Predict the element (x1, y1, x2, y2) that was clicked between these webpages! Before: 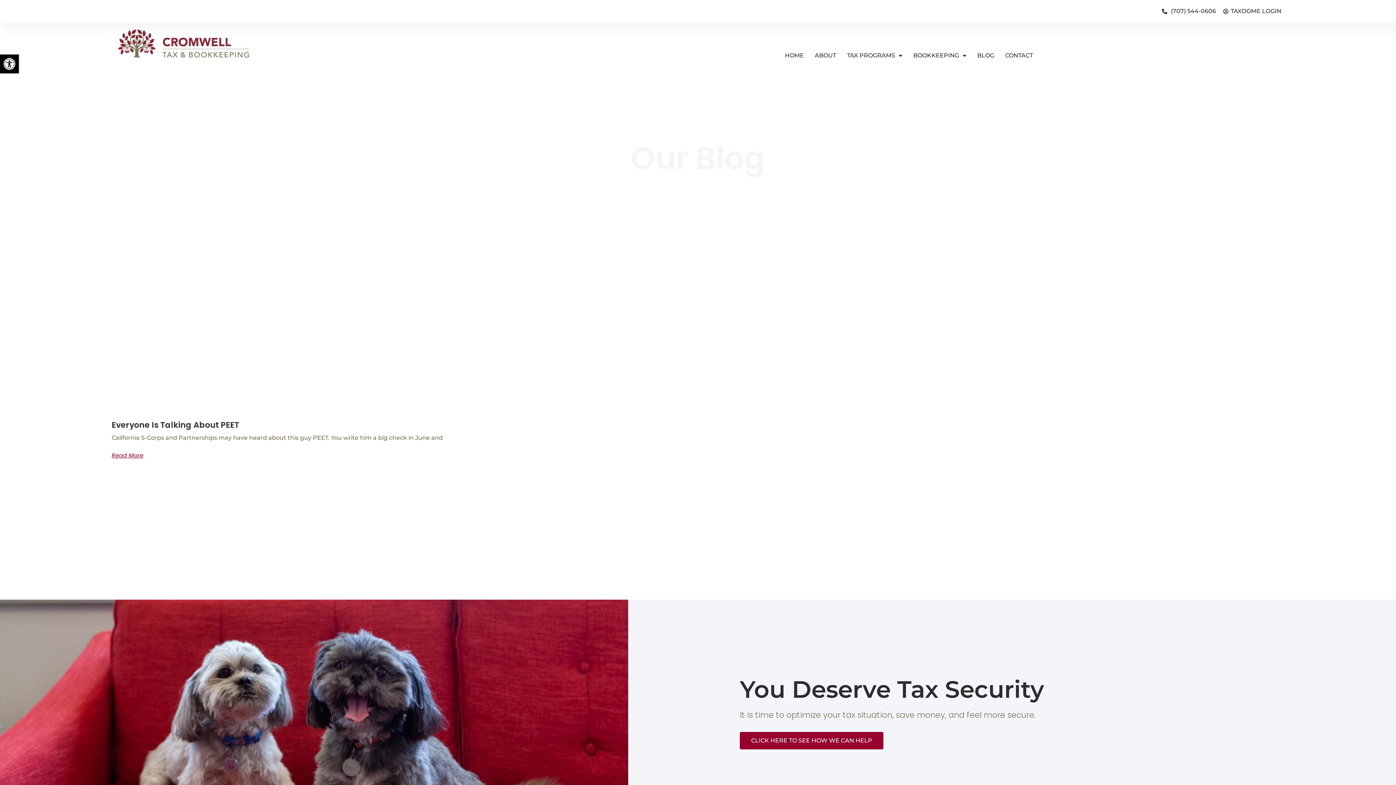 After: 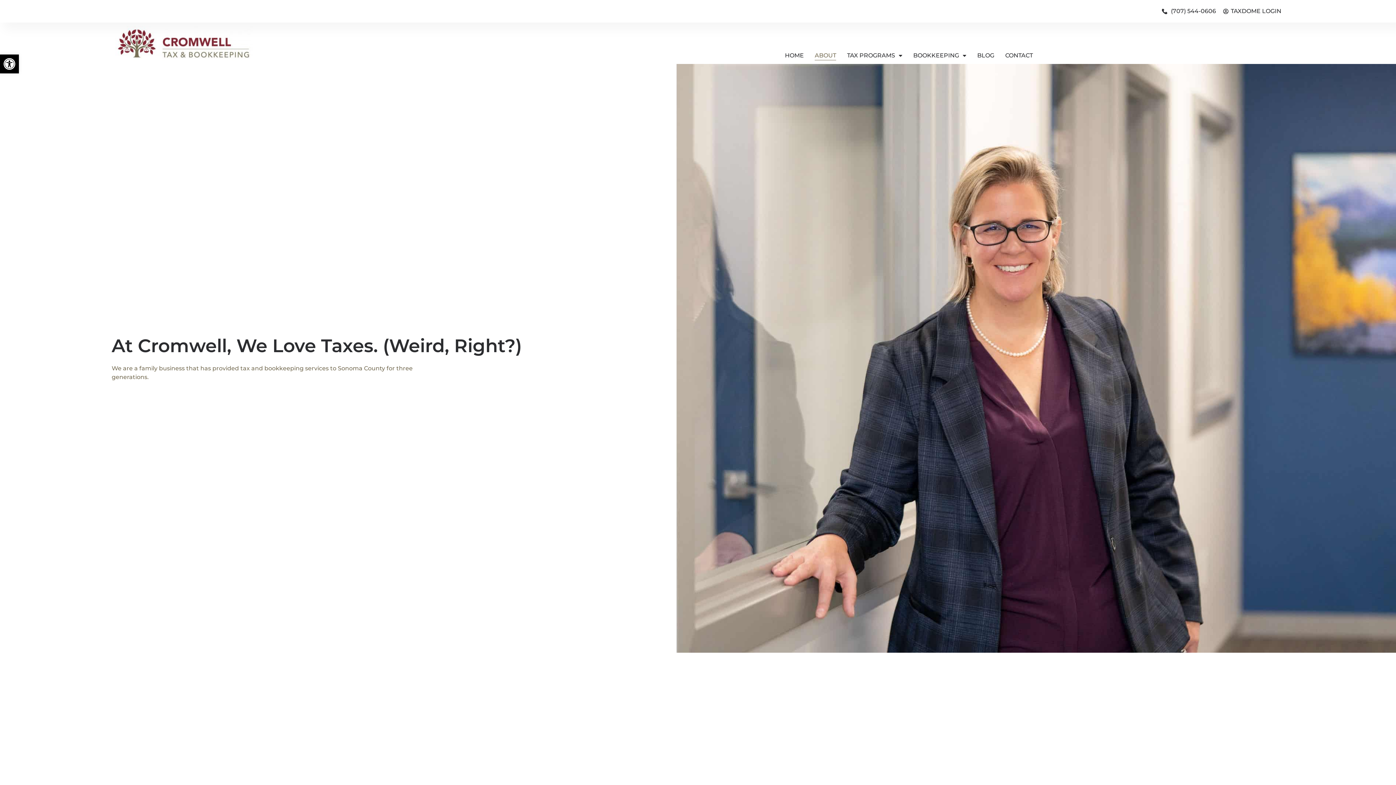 Action: bbox: (814, 50, 836, 60) label: ABOUT